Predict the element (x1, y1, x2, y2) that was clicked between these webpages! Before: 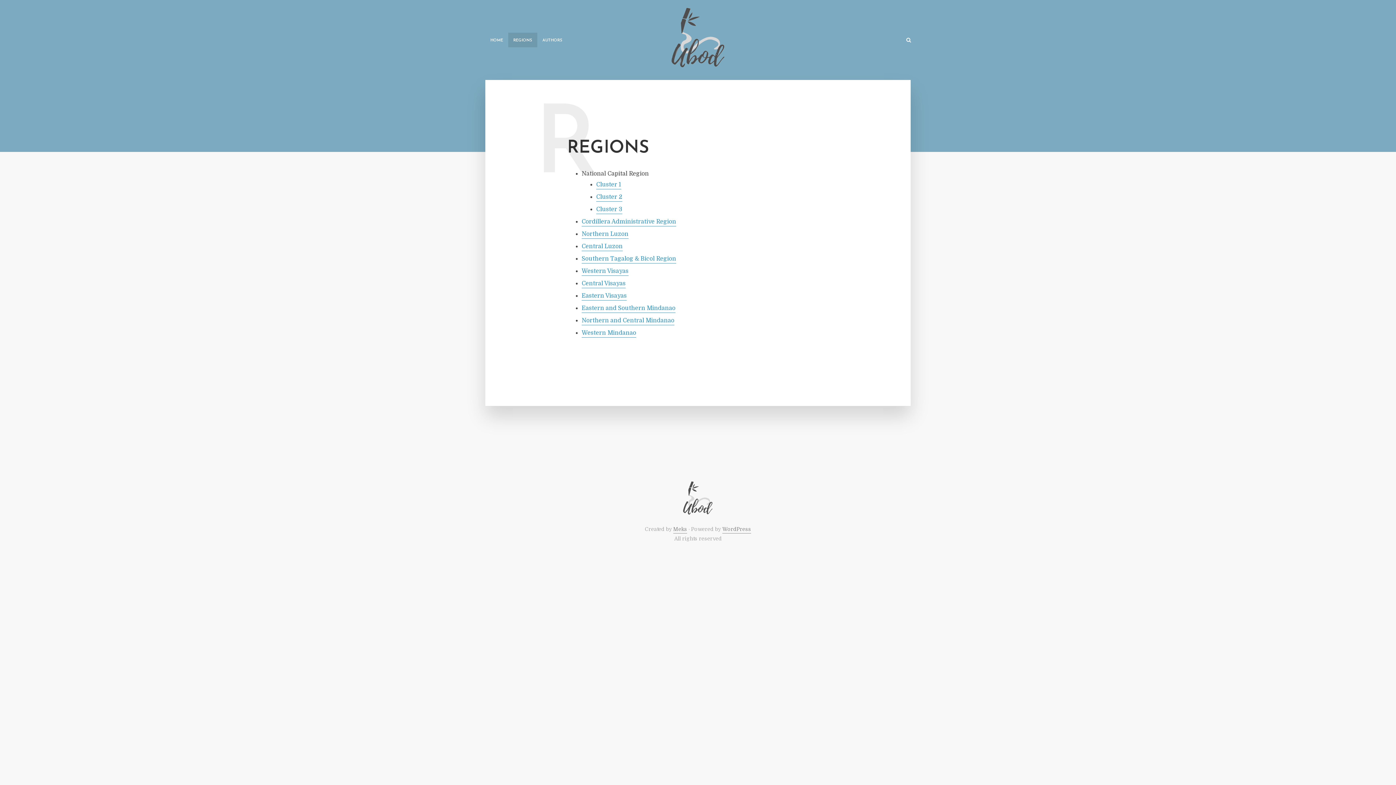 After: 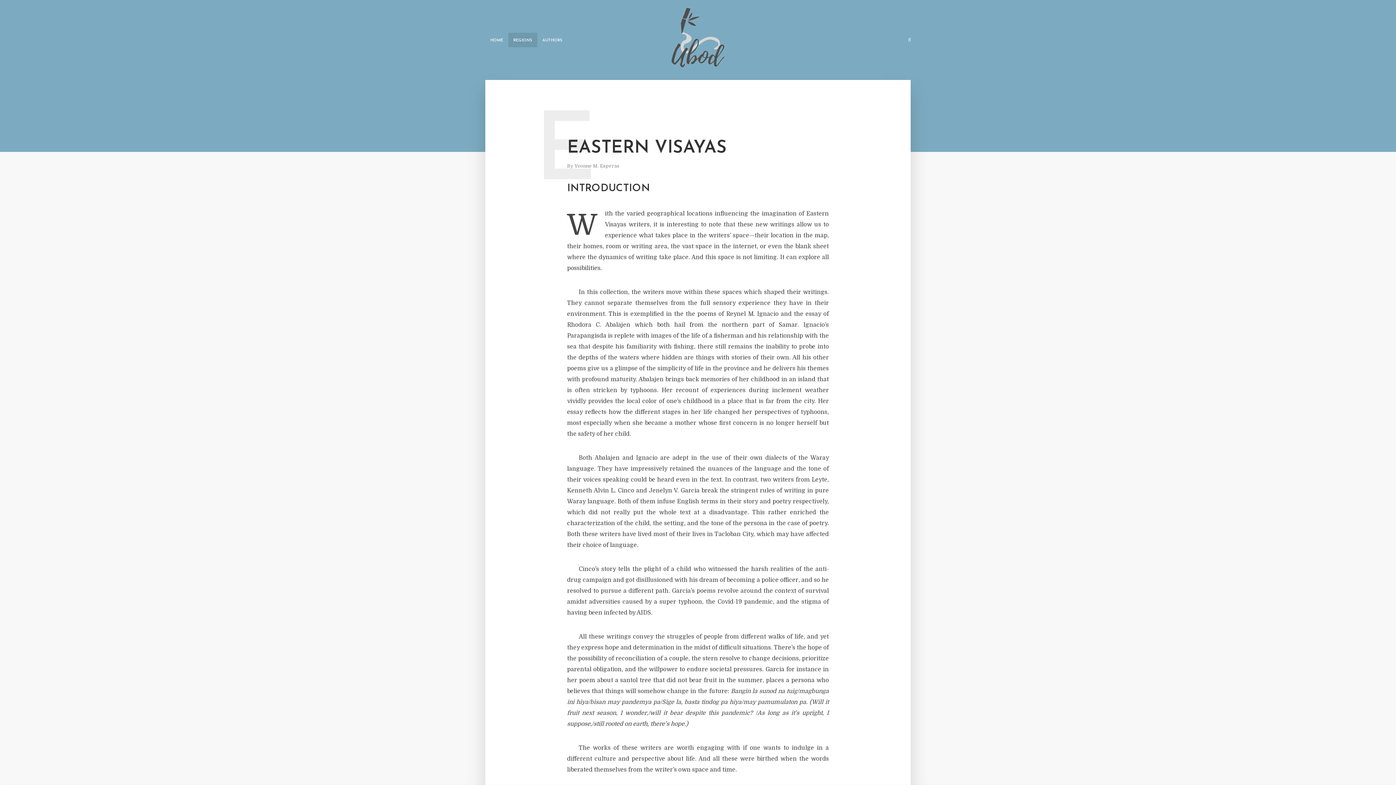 Action: label: Eastern Visayas bbox: (581, 292, 626, 300)